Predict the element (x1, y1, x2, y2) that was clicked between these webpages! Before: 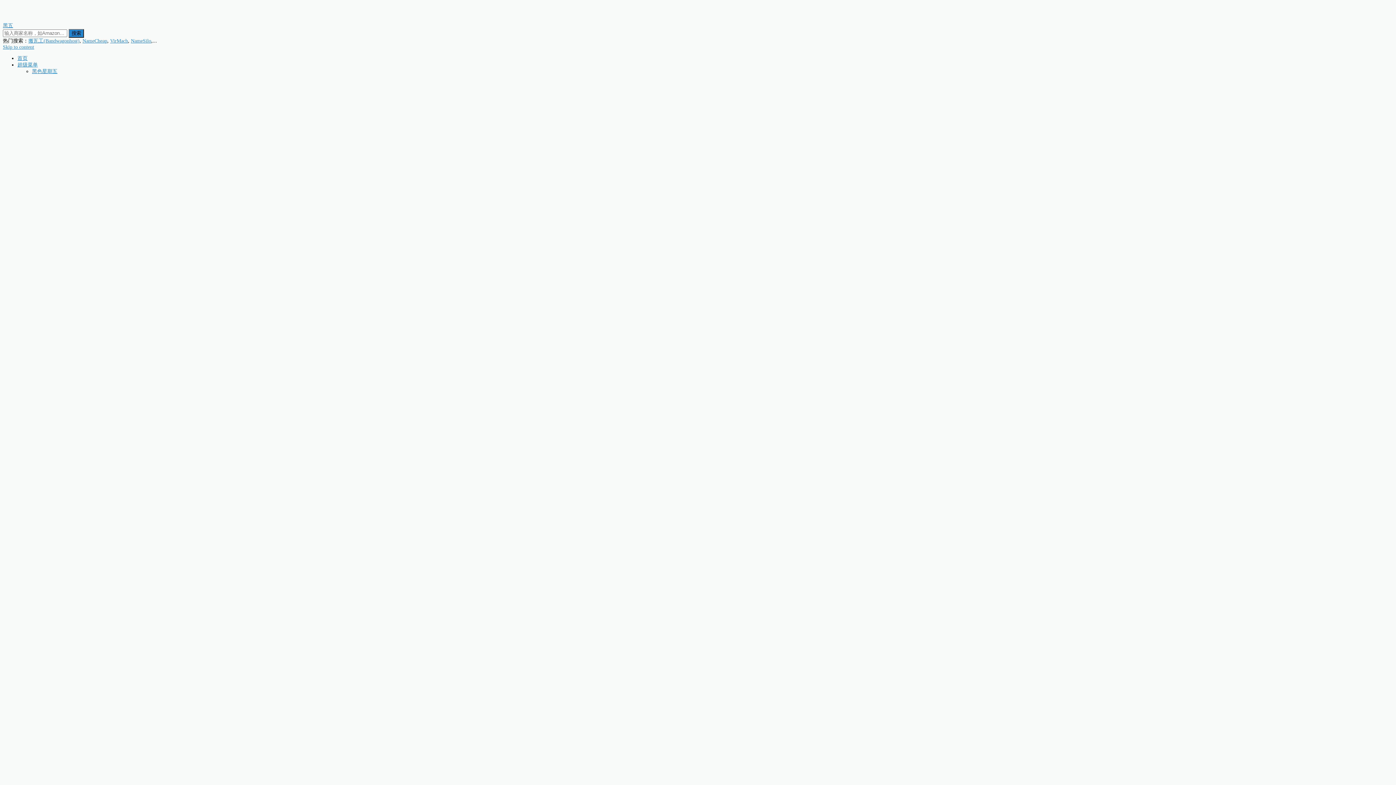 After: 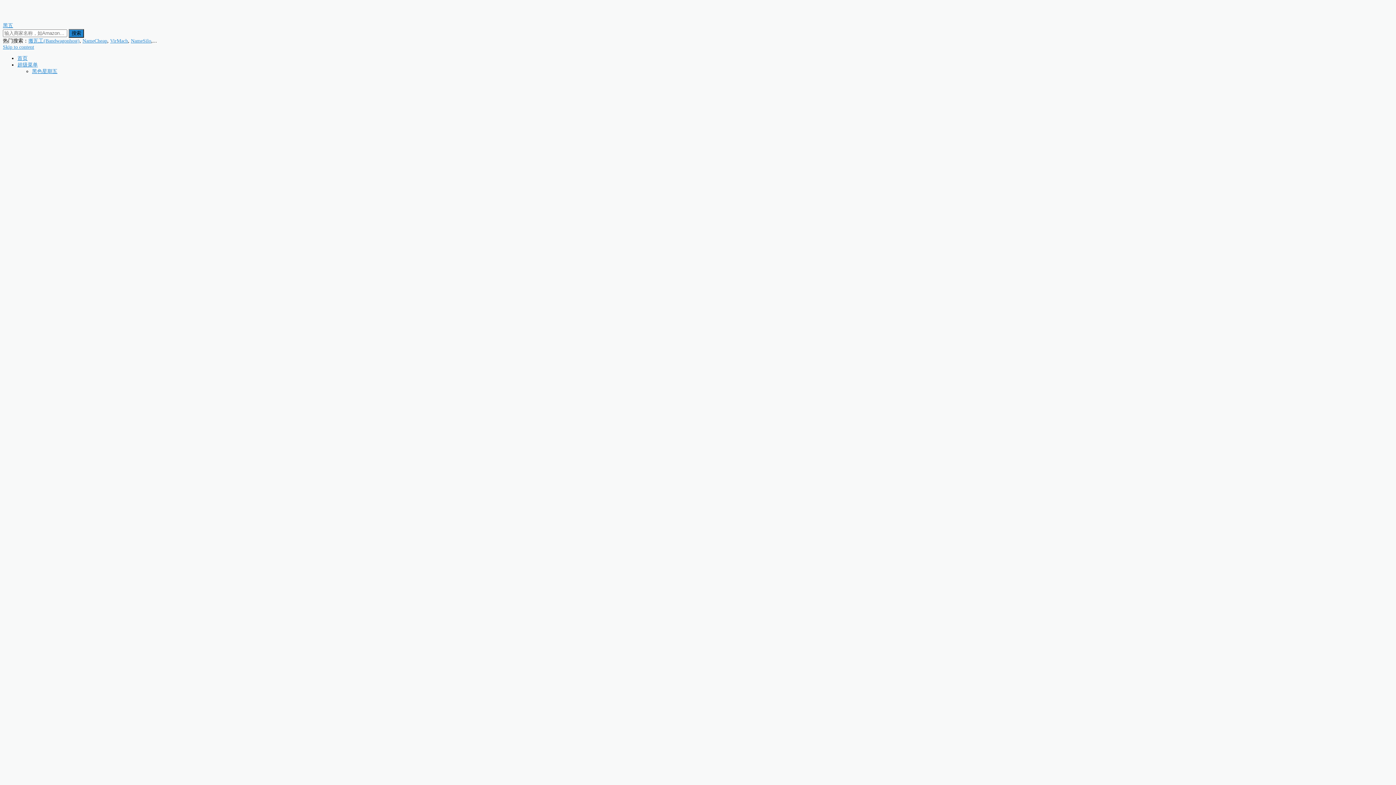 Action: bbox: (82, 38, 107, 43) label: NameCheap